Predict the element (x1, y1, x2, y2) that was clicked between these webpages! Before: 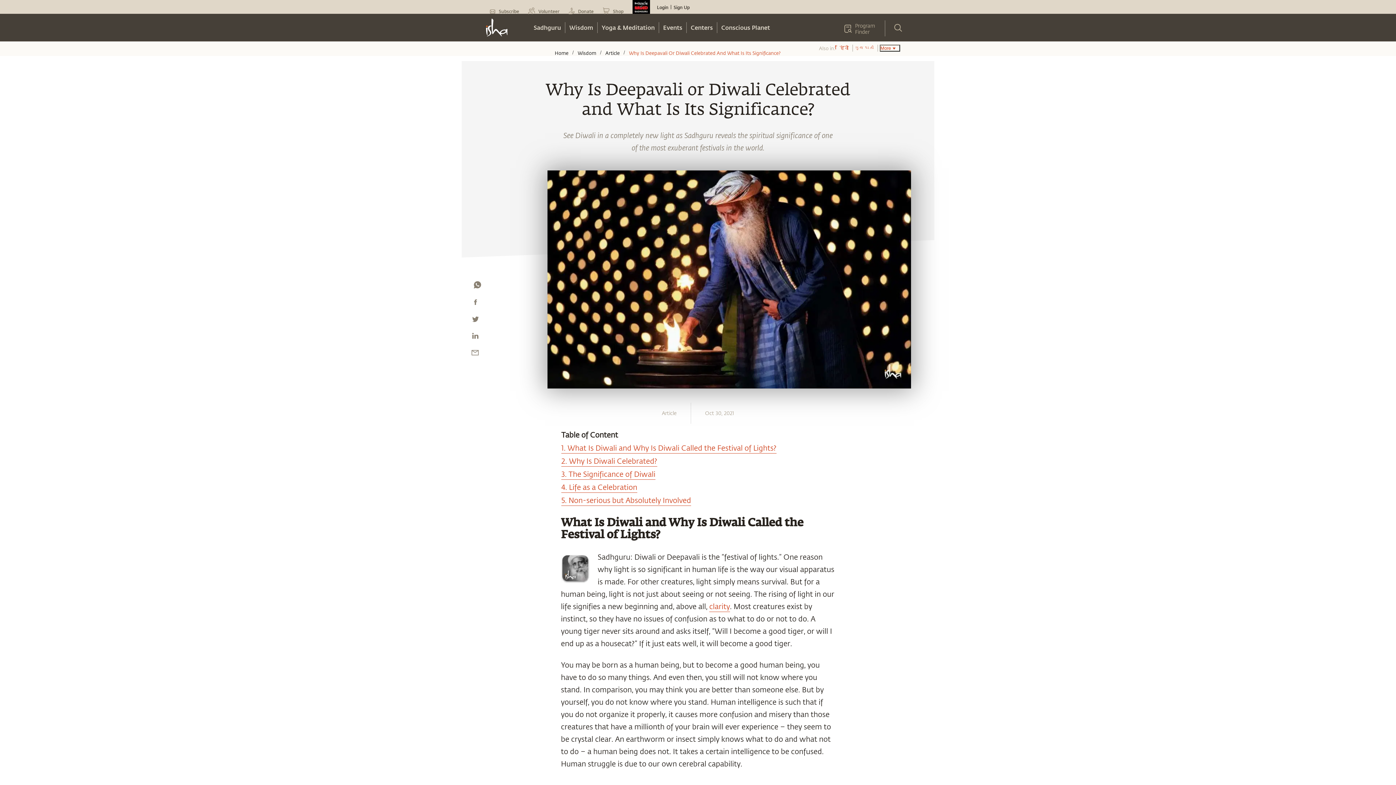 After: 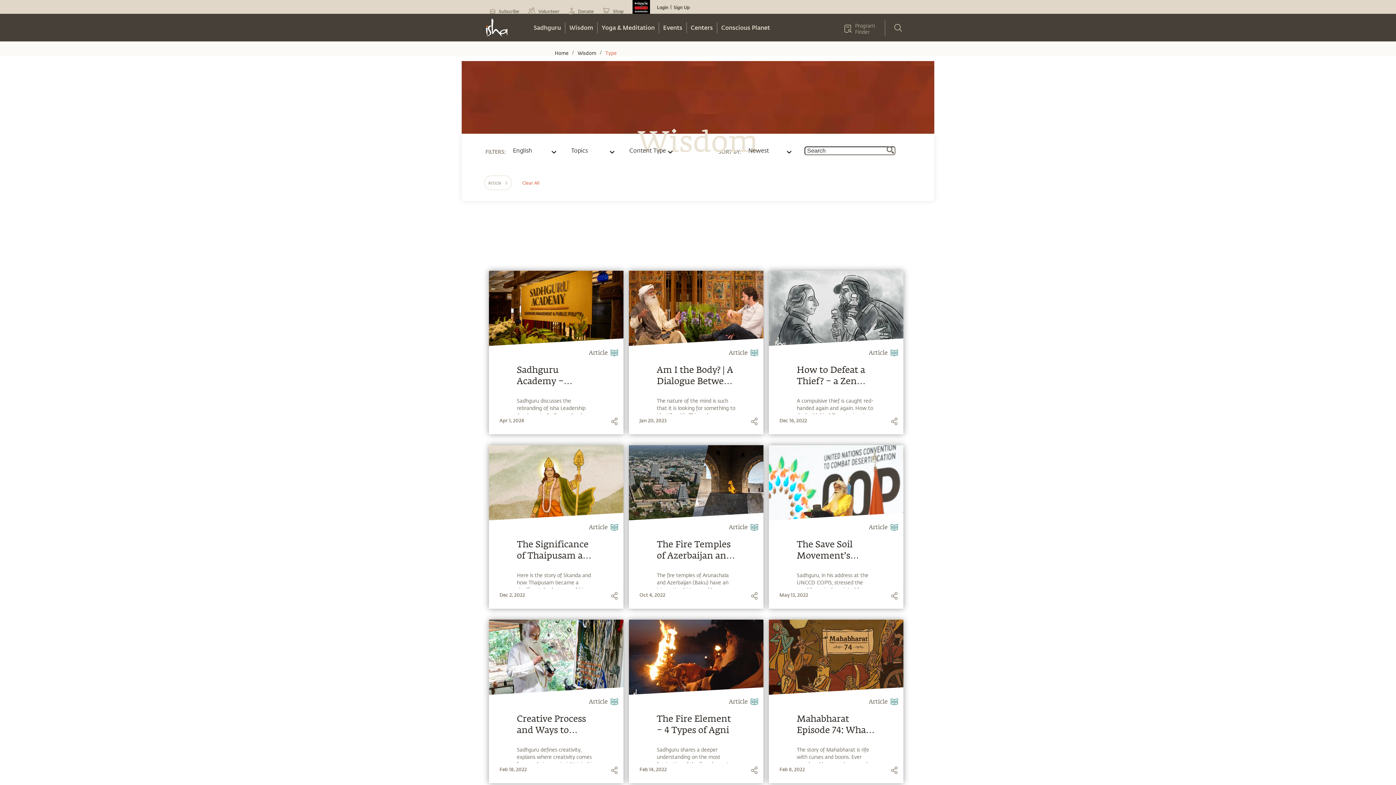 Action: bbox: (604, 49, 620, 56) label: Article